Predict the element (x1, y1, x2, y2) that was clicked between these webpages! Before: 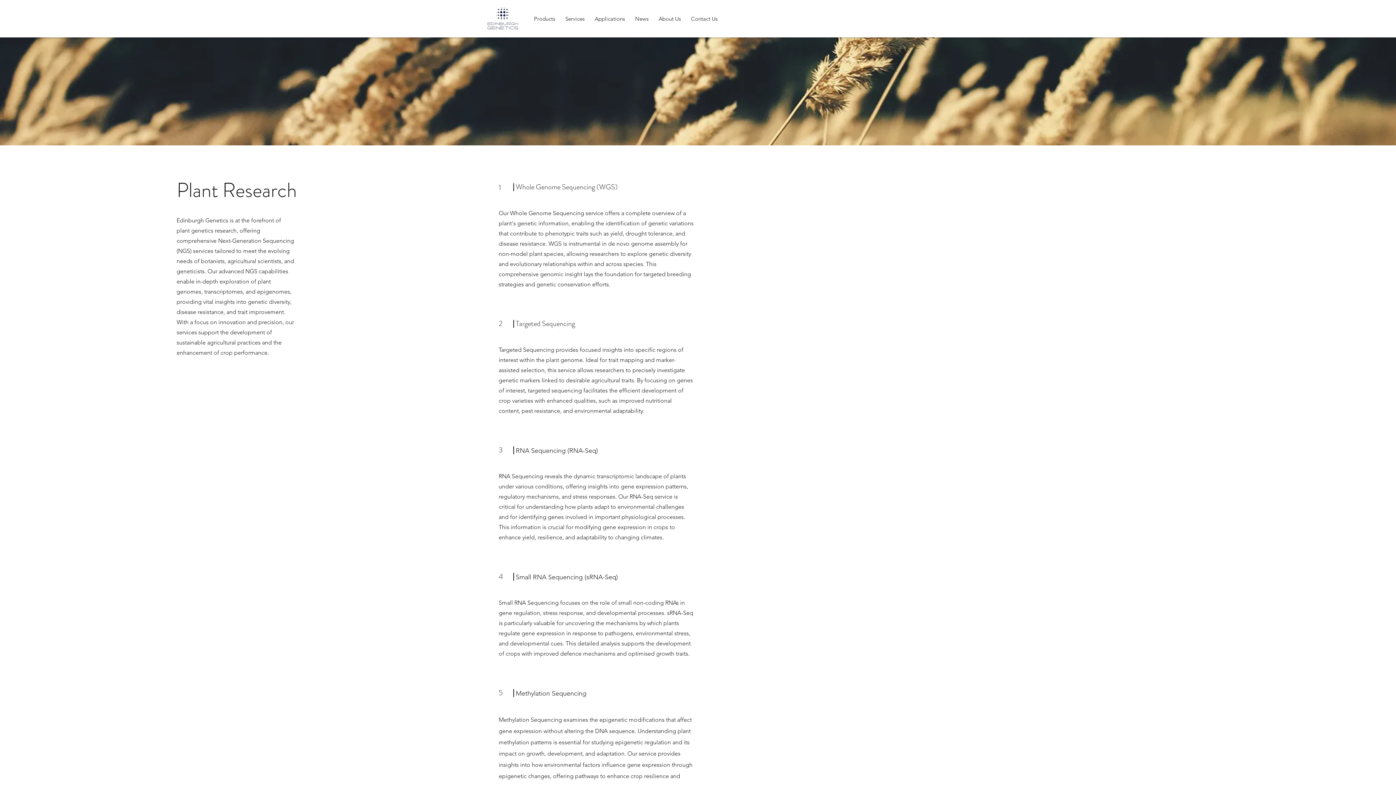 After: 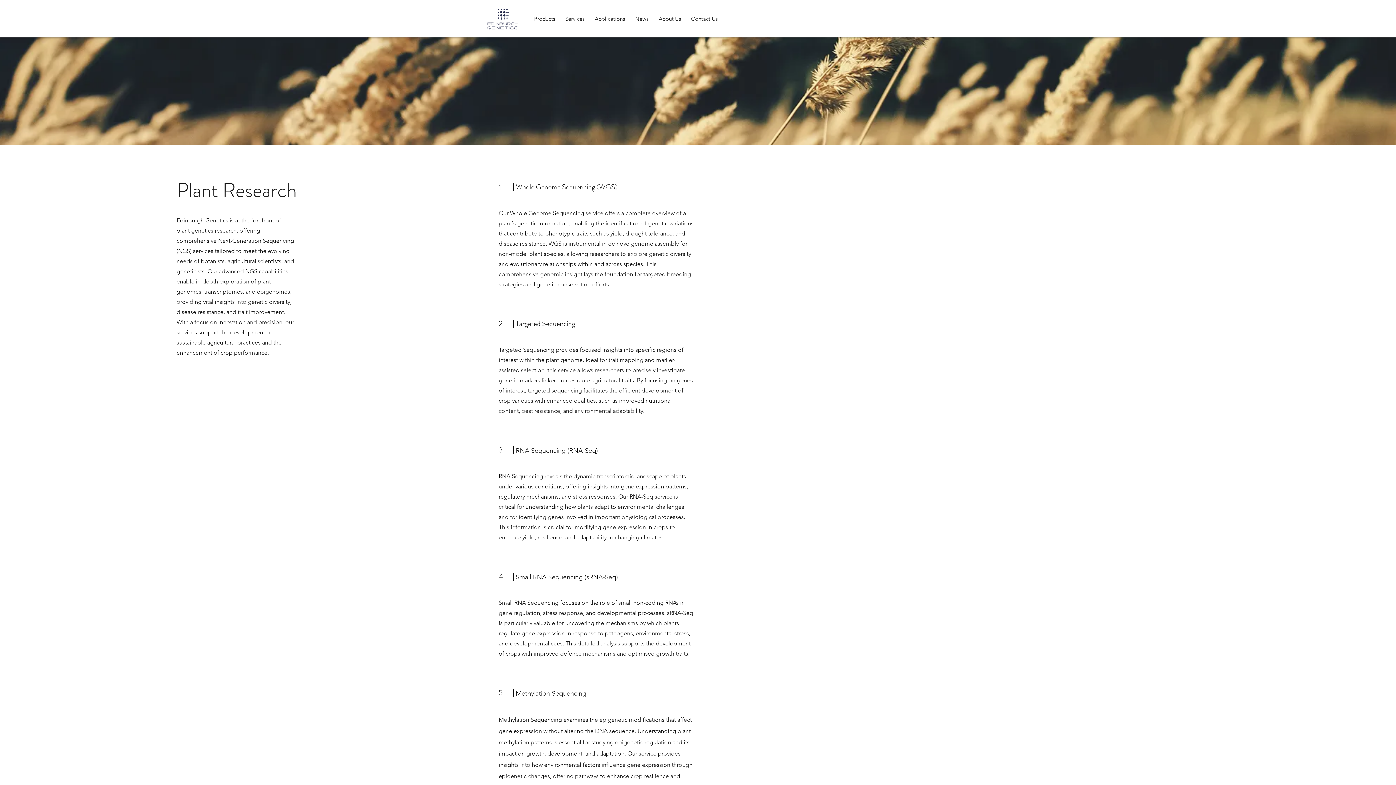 Action: label: Services bbox: (561, 11, 588, 25)